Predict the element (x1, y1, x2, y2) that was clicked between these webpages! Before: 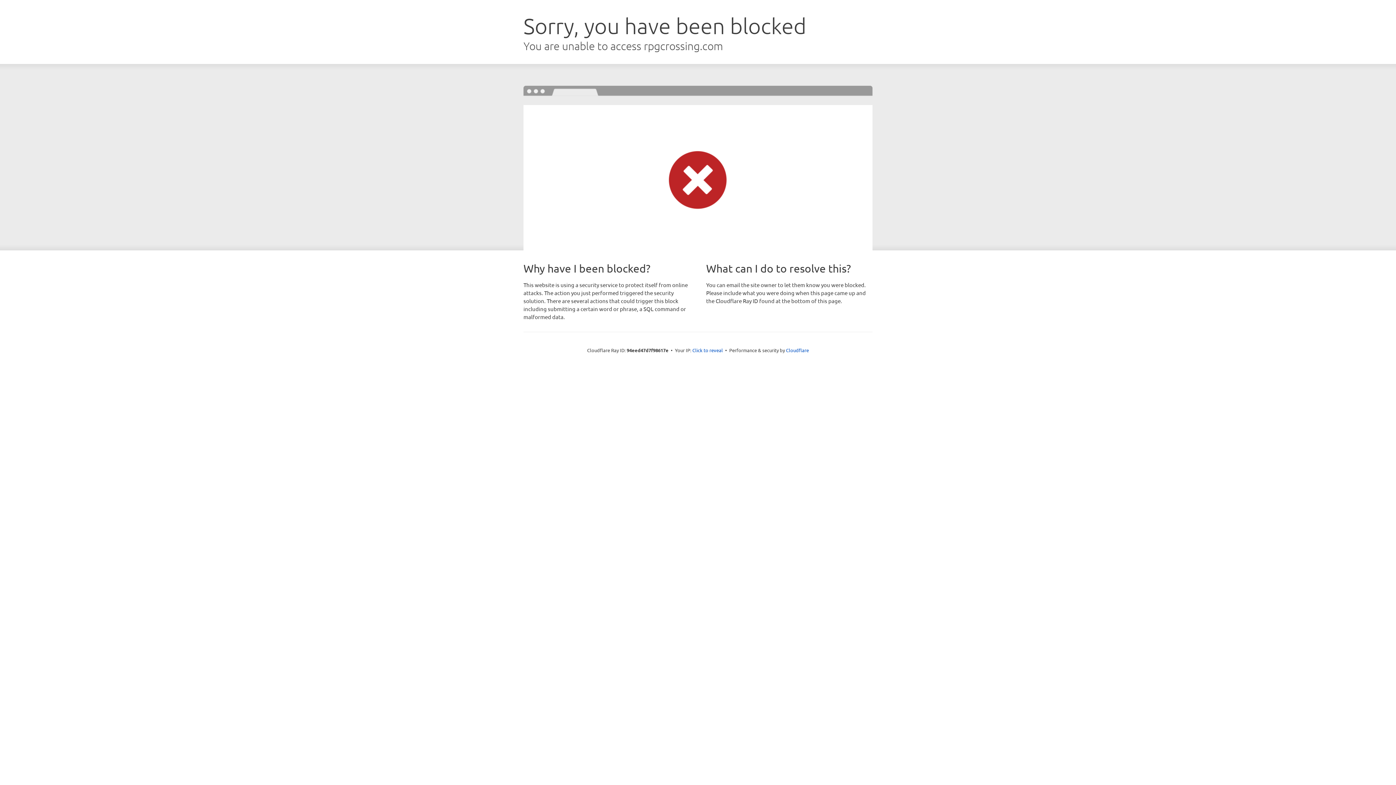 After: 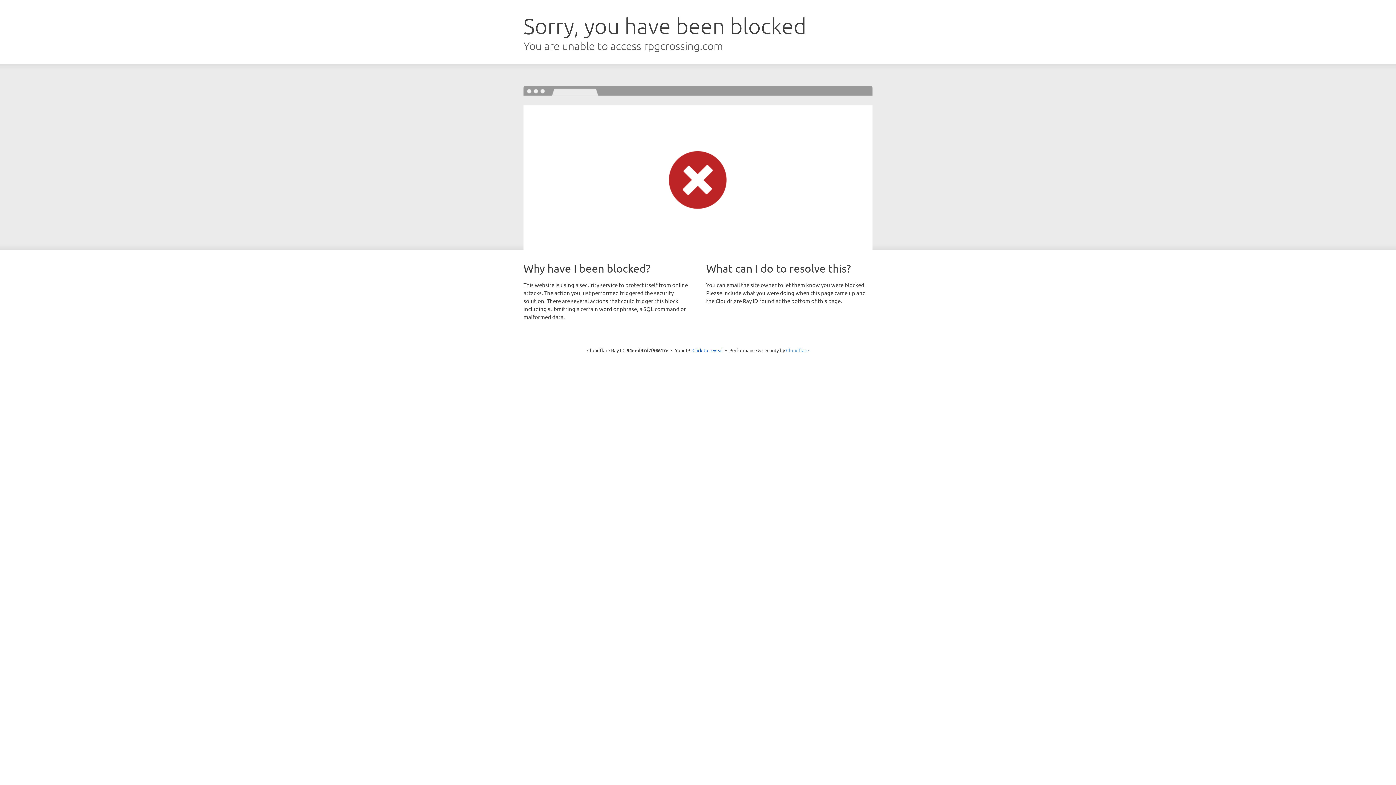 Action: label: Cloudflare bbox: (786, 347, 809, 353)